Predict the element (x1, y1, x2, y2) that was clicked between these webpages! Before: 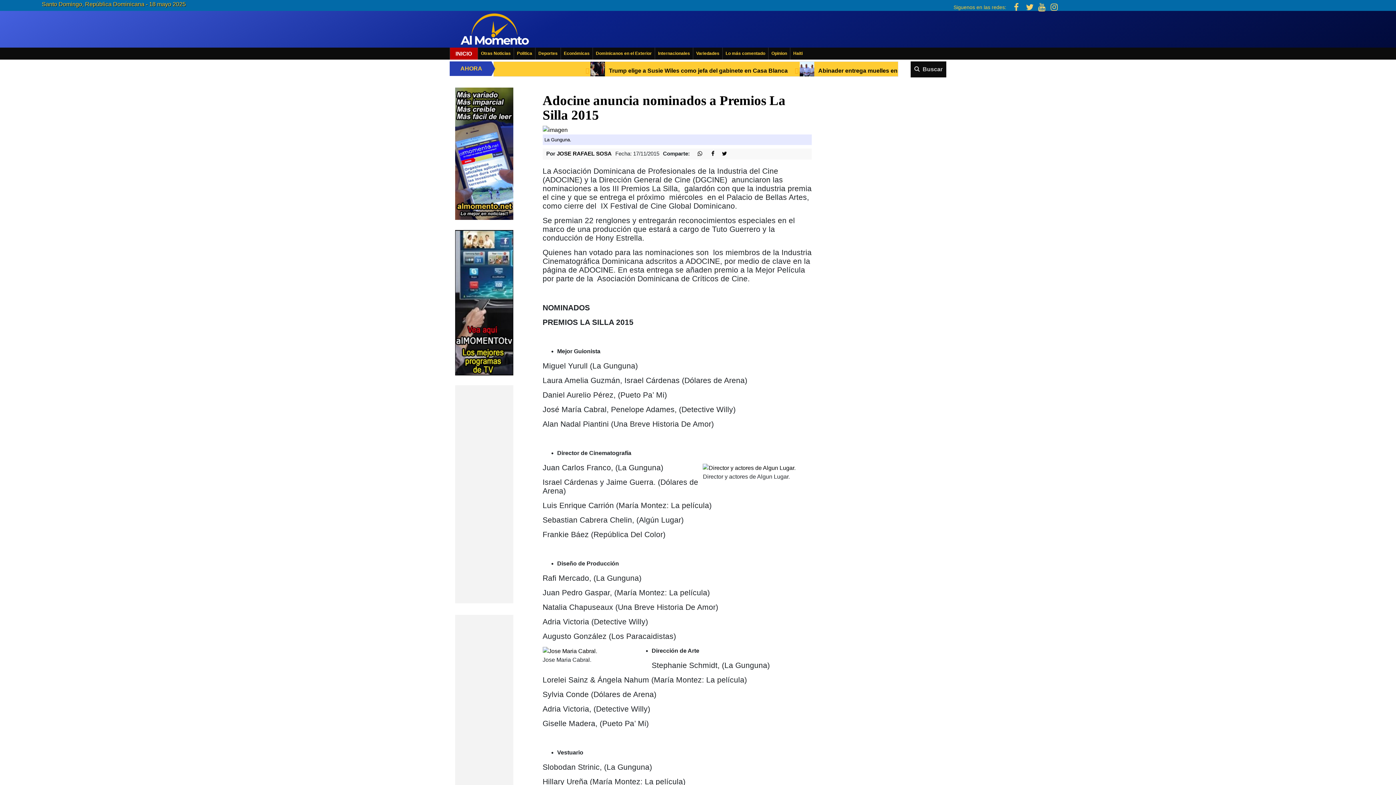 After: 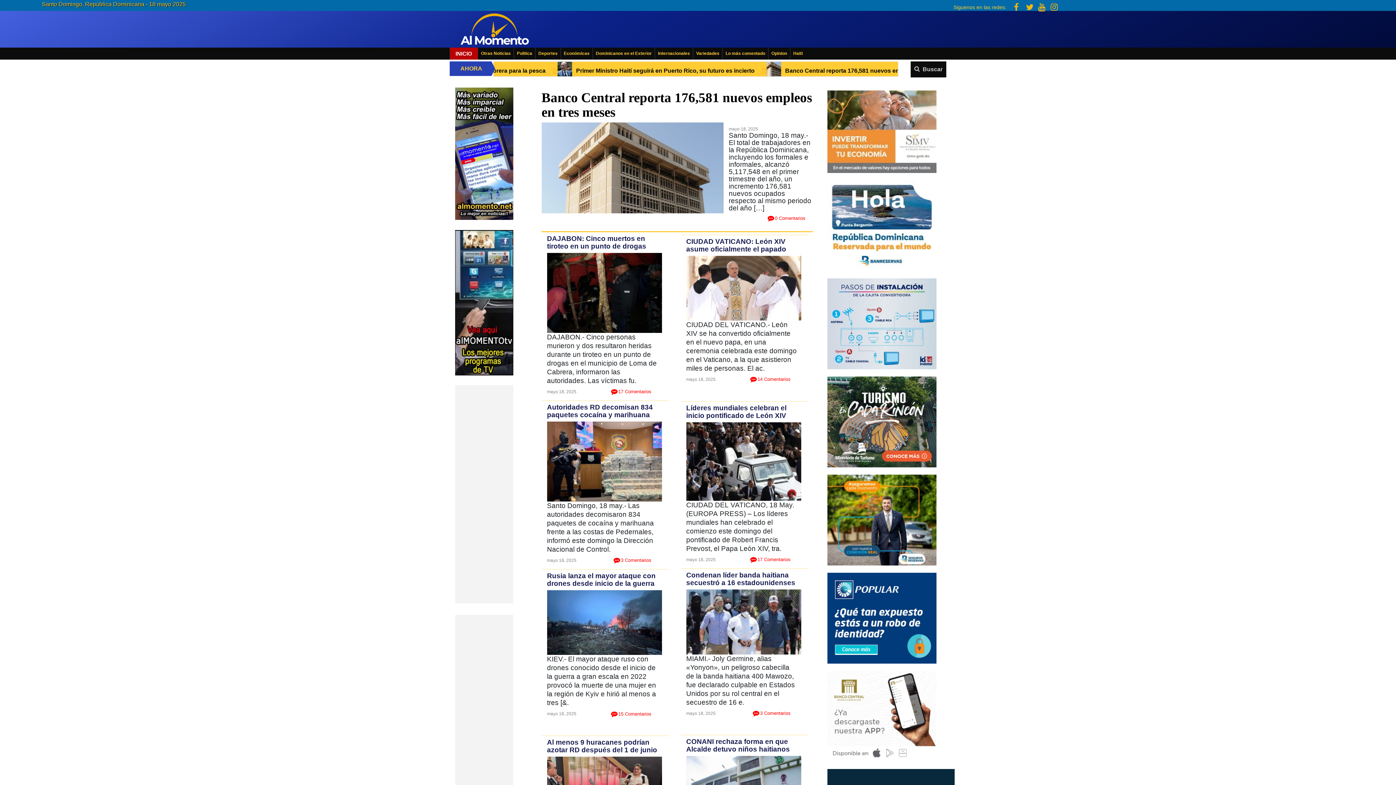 Action: label: INICIO bbox: (450, 47, 477, 59)